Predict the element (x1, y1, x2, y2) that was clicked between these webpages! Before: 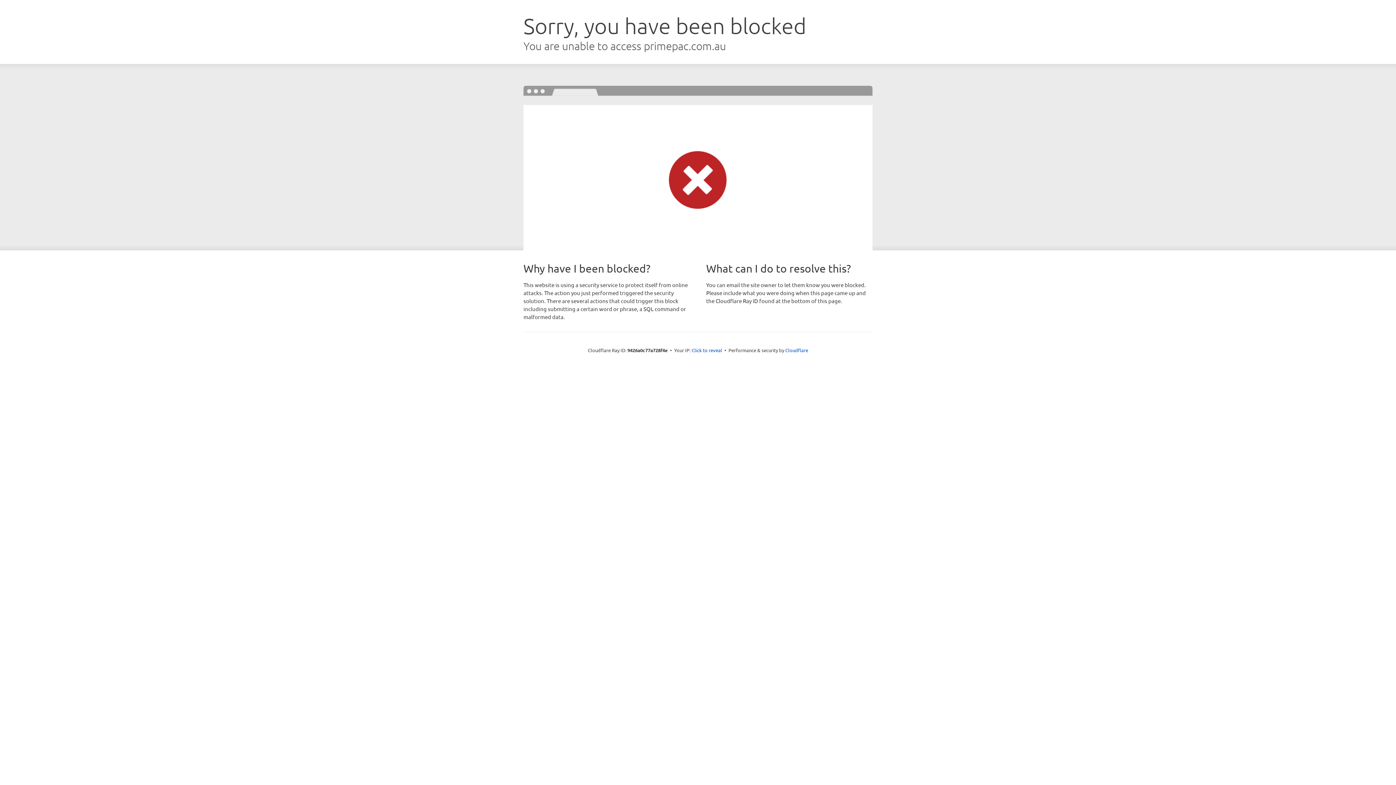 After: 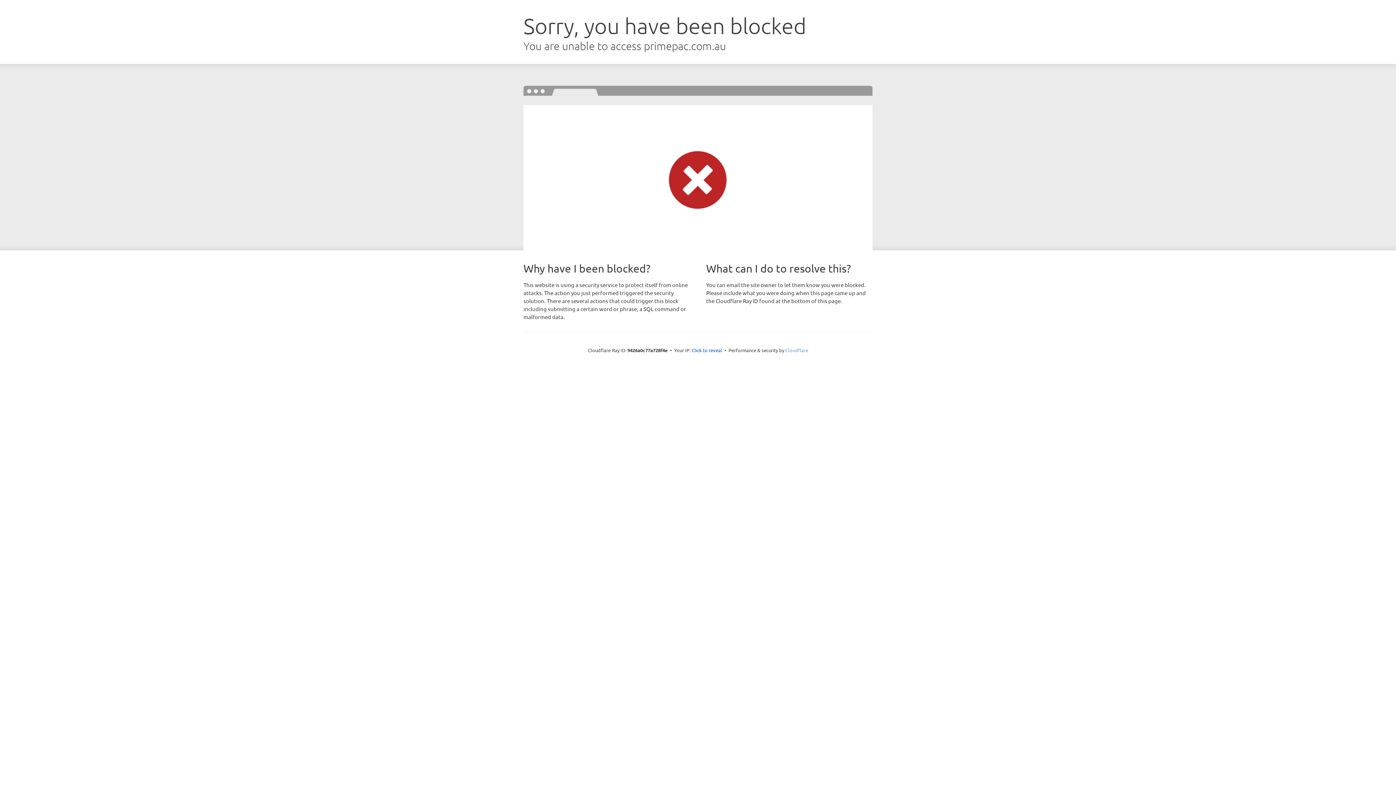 Action: bbox: (785, 347, 808, 353) label: Cloudflare